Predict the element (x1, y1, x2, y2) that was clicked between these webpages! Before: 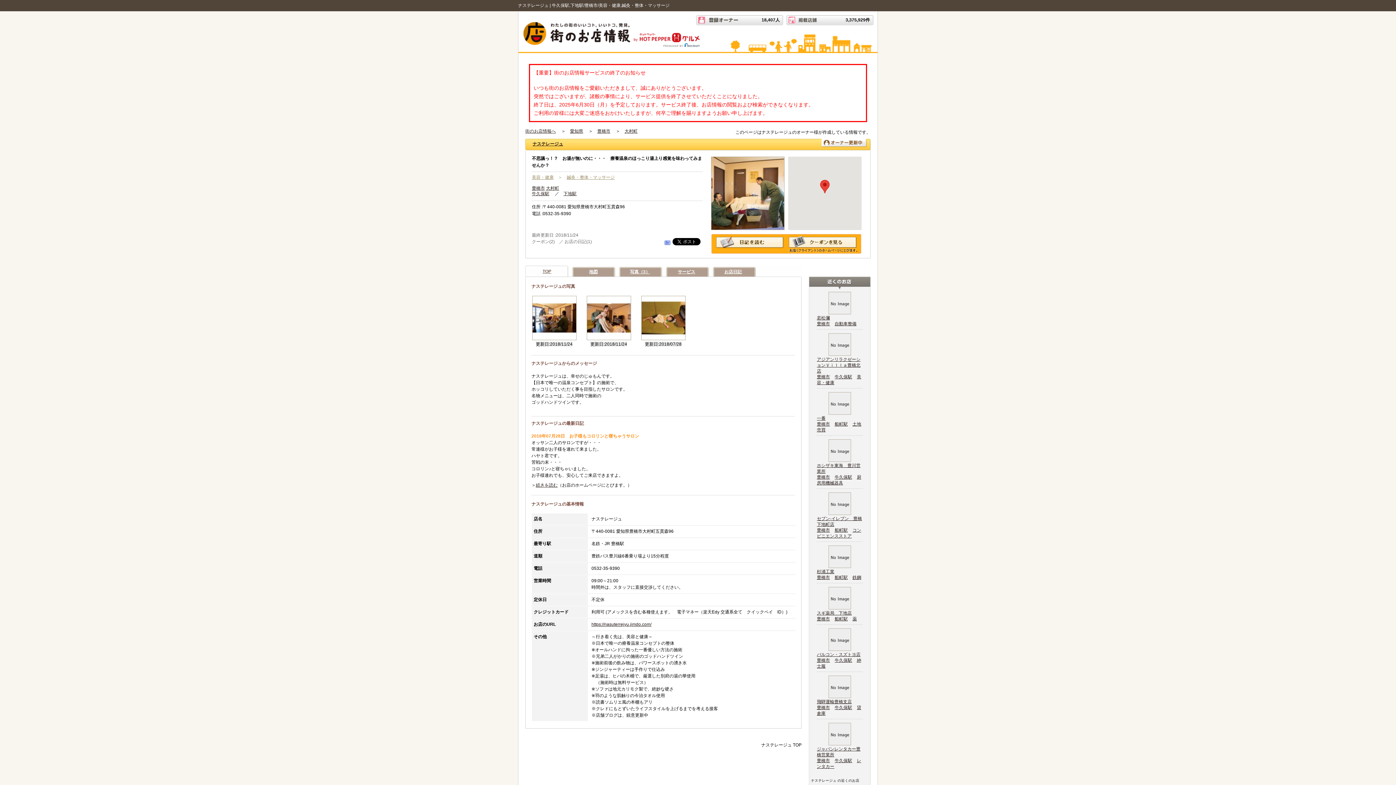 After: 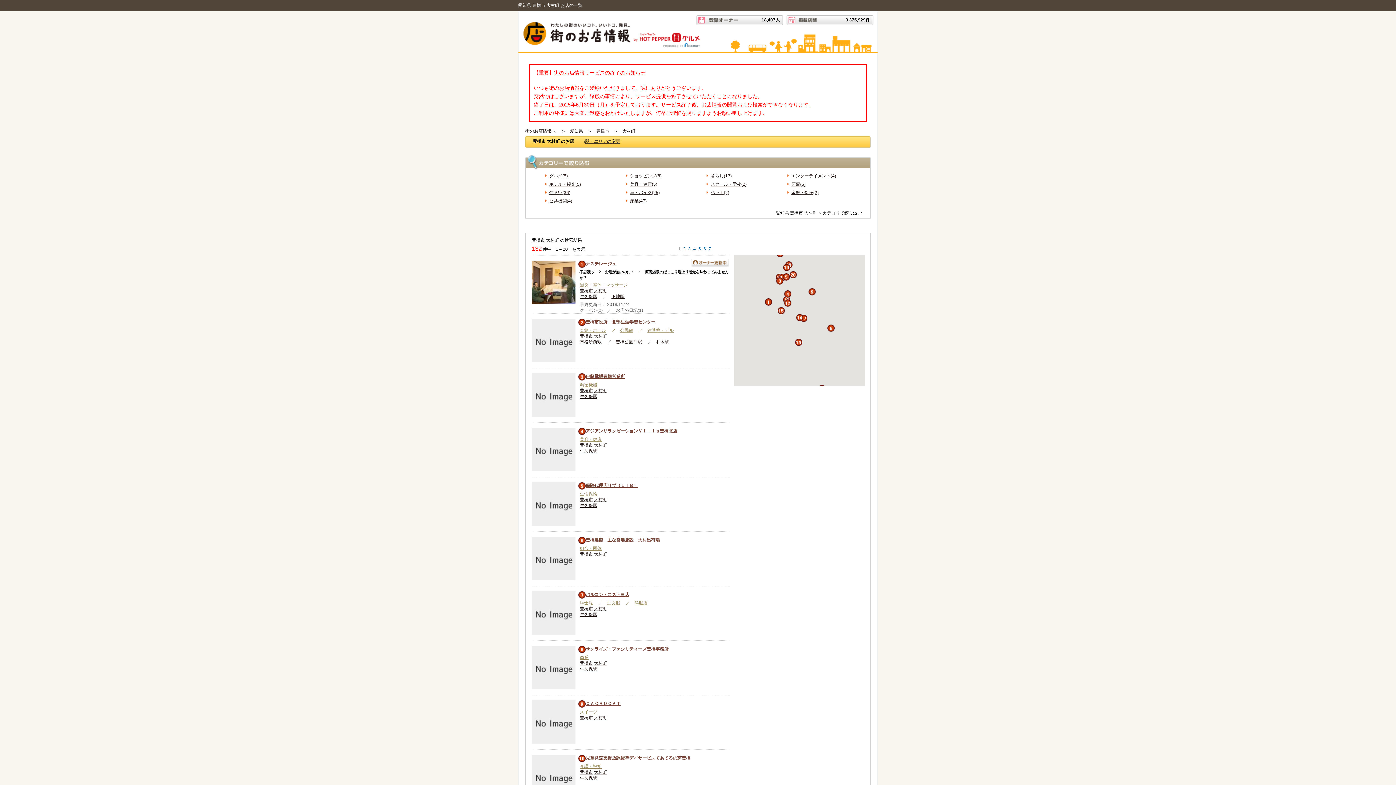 Action: bbox: (546, 185, 559, 190) label: 大村町